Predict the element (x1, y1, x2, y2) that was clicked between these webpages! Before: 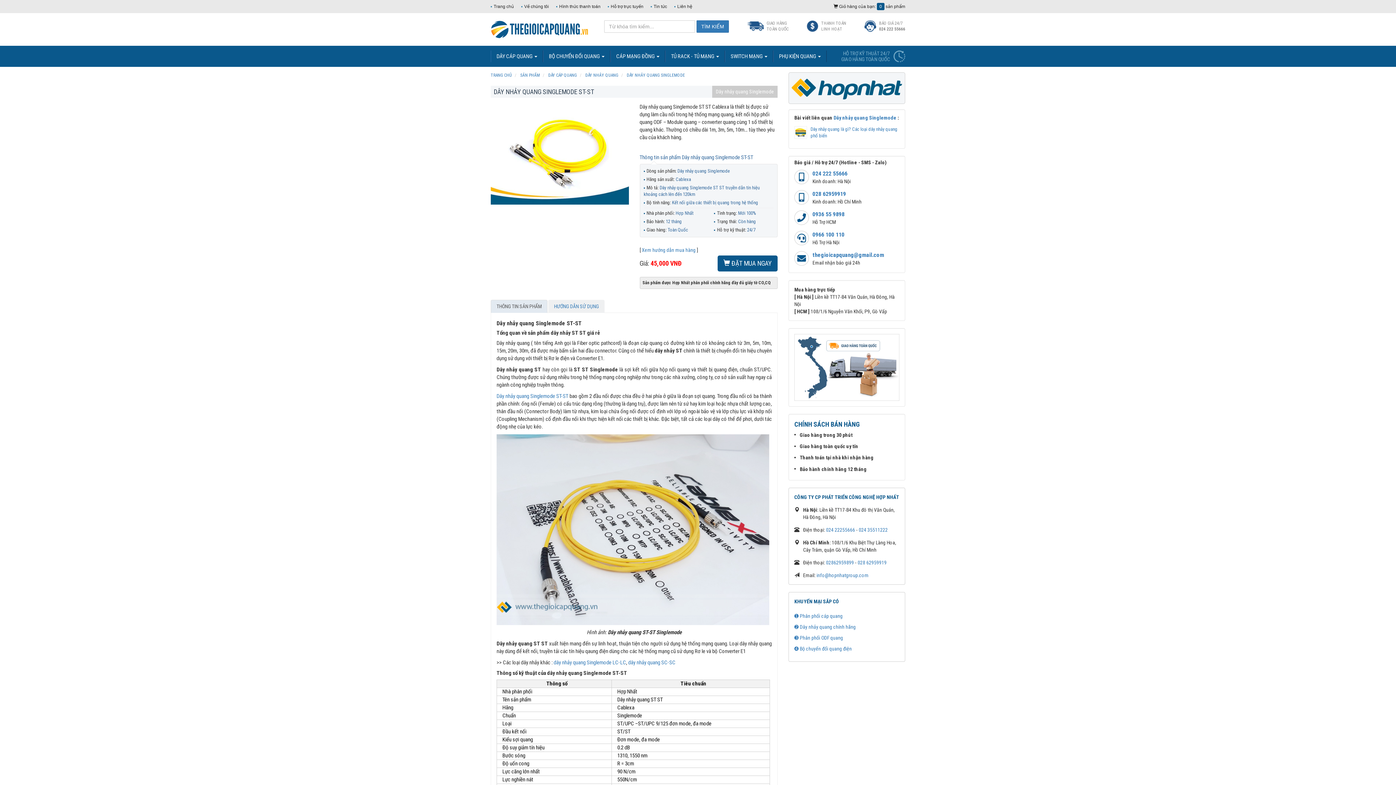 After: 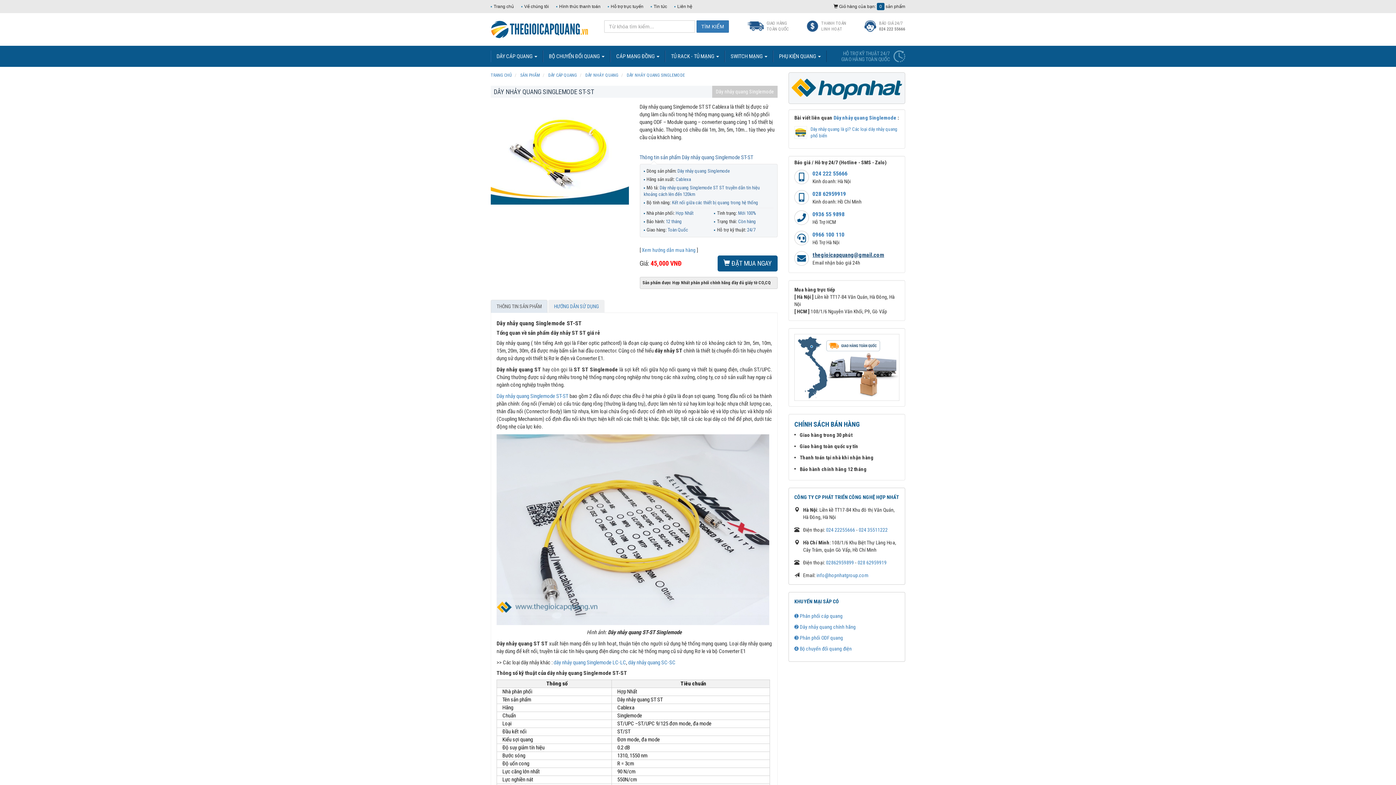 Action: bbox: (812, 251, 884, 258) label: thegioicapquang@gmail.com